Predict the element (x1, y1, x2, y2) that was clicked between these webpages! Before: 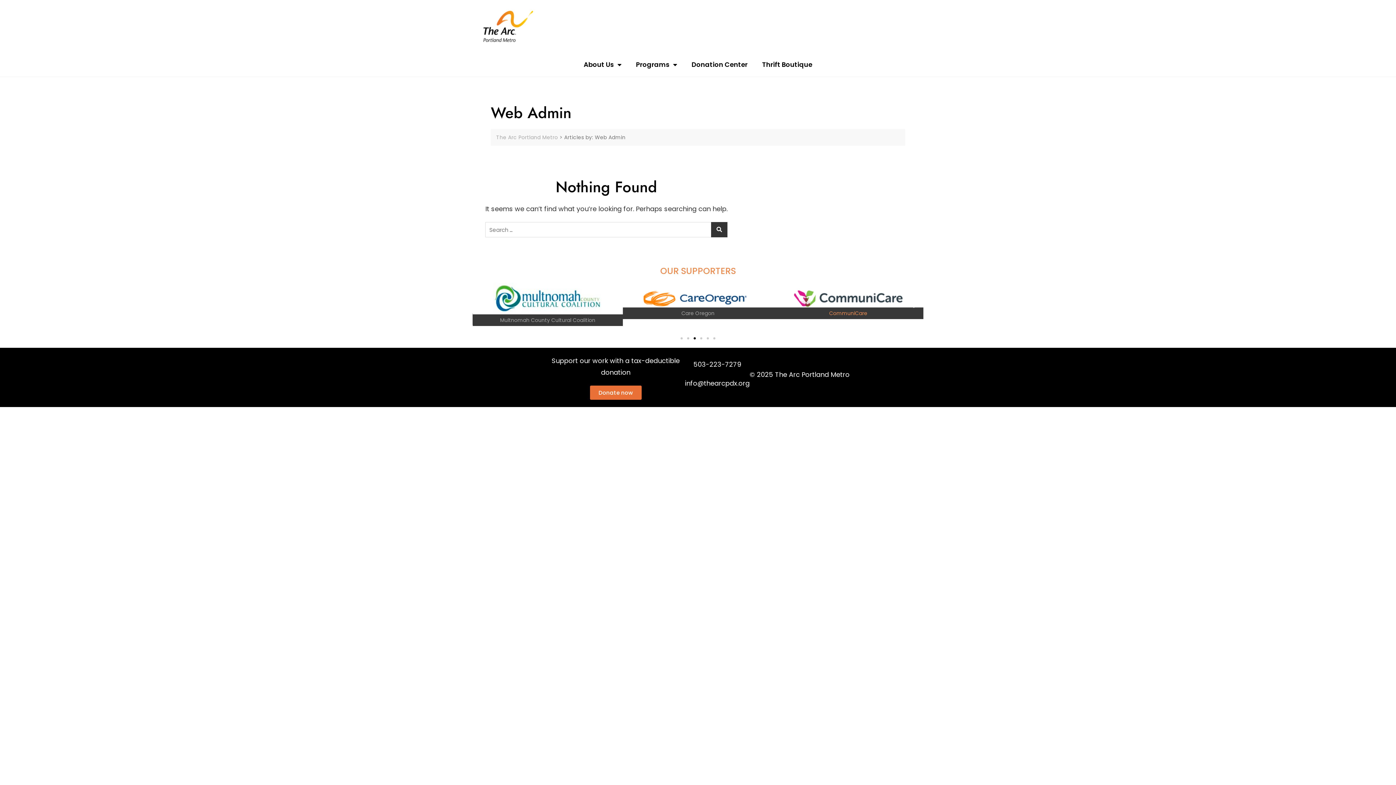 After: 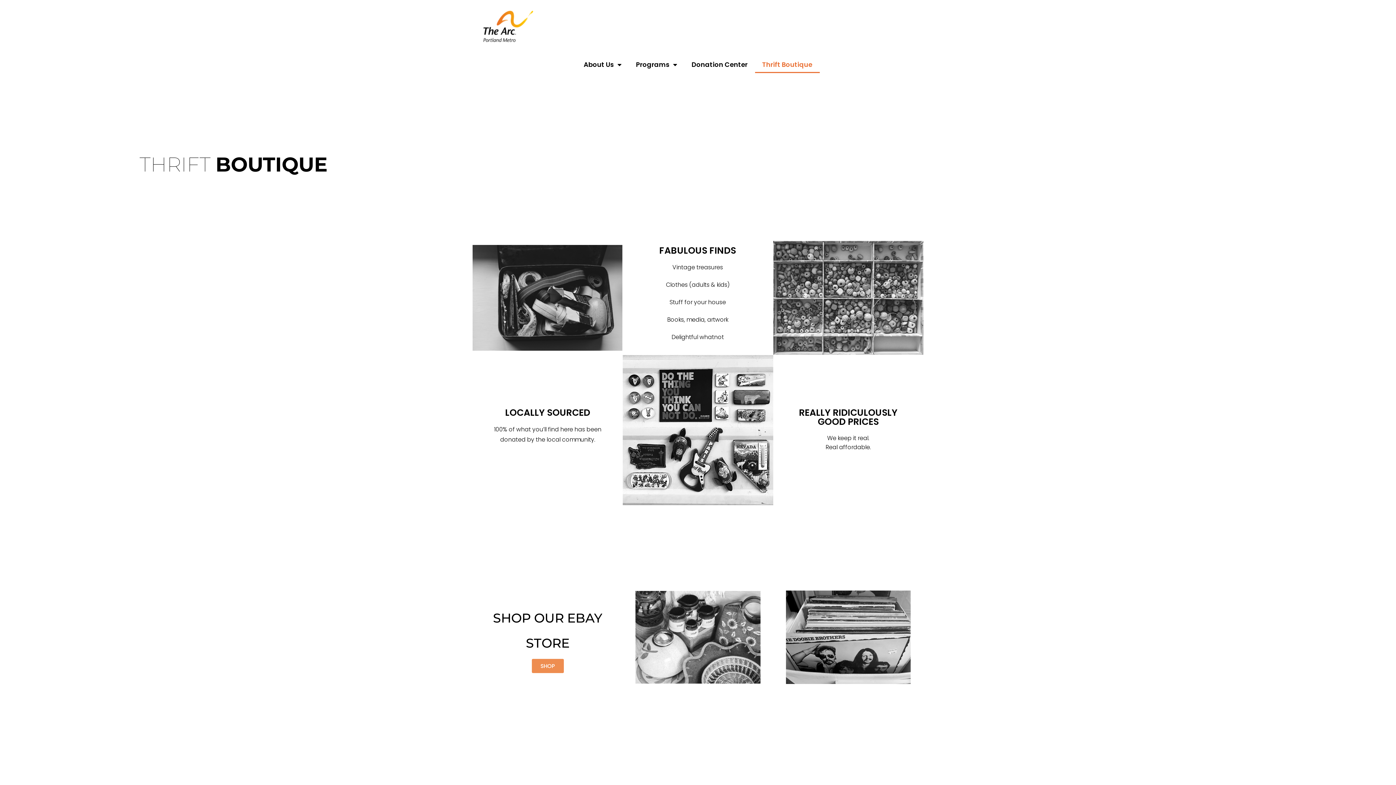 Action: bbox: (755, 56, 819, 73) label: Thrift Boutique